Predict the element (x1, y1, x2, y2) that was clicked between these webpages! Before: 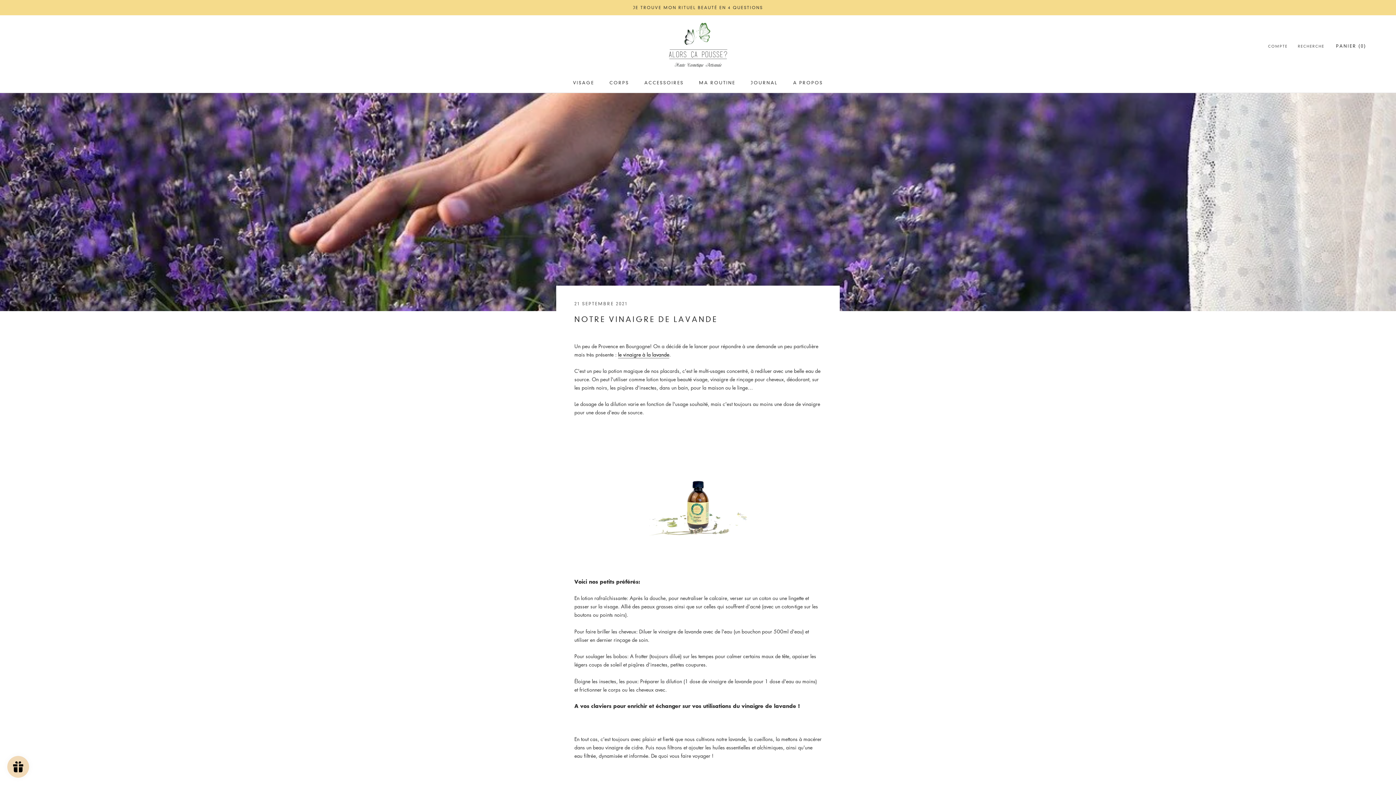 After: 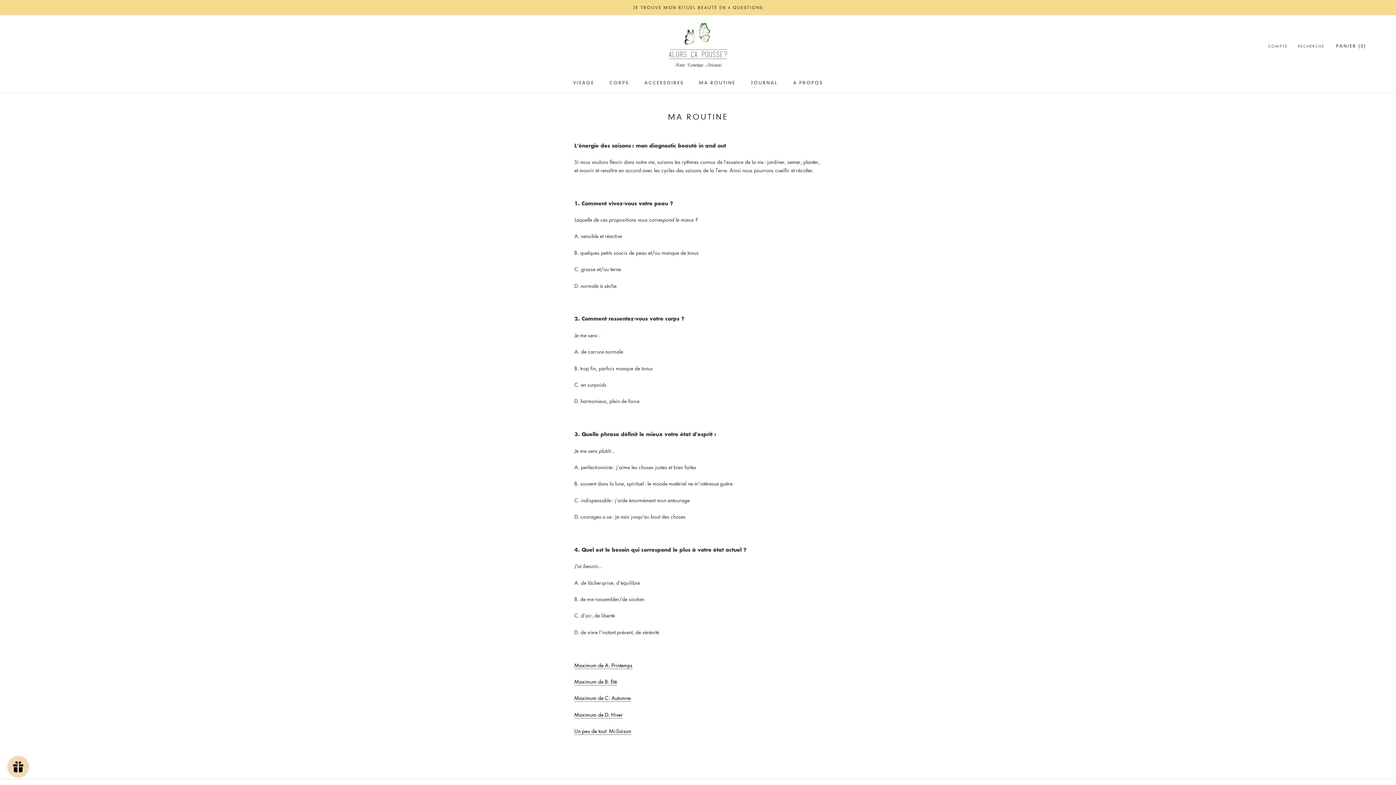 Action: bbox: (633, 5, 763, 10) label: JE TROUVE MON RITUEL BEAUTÉ EN 4 QUESTIONS